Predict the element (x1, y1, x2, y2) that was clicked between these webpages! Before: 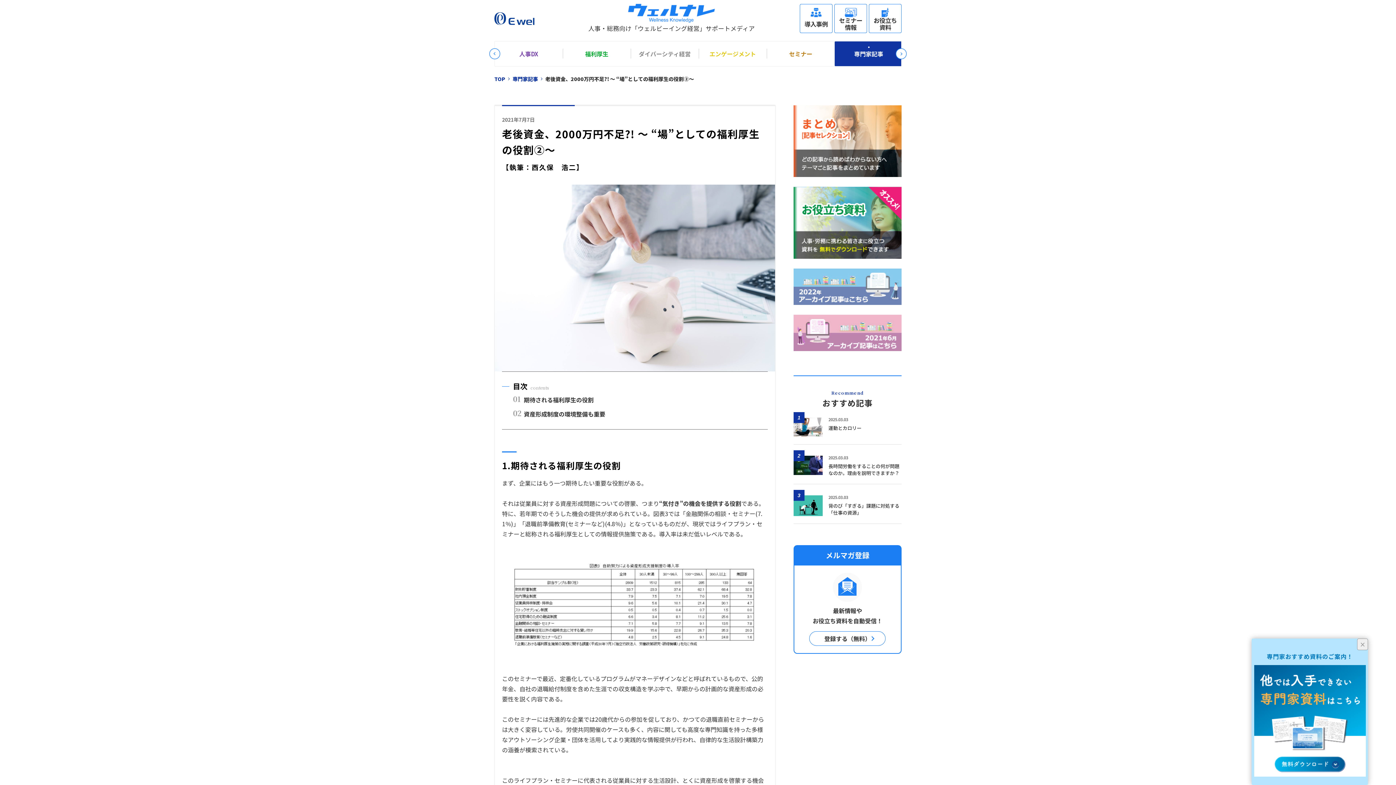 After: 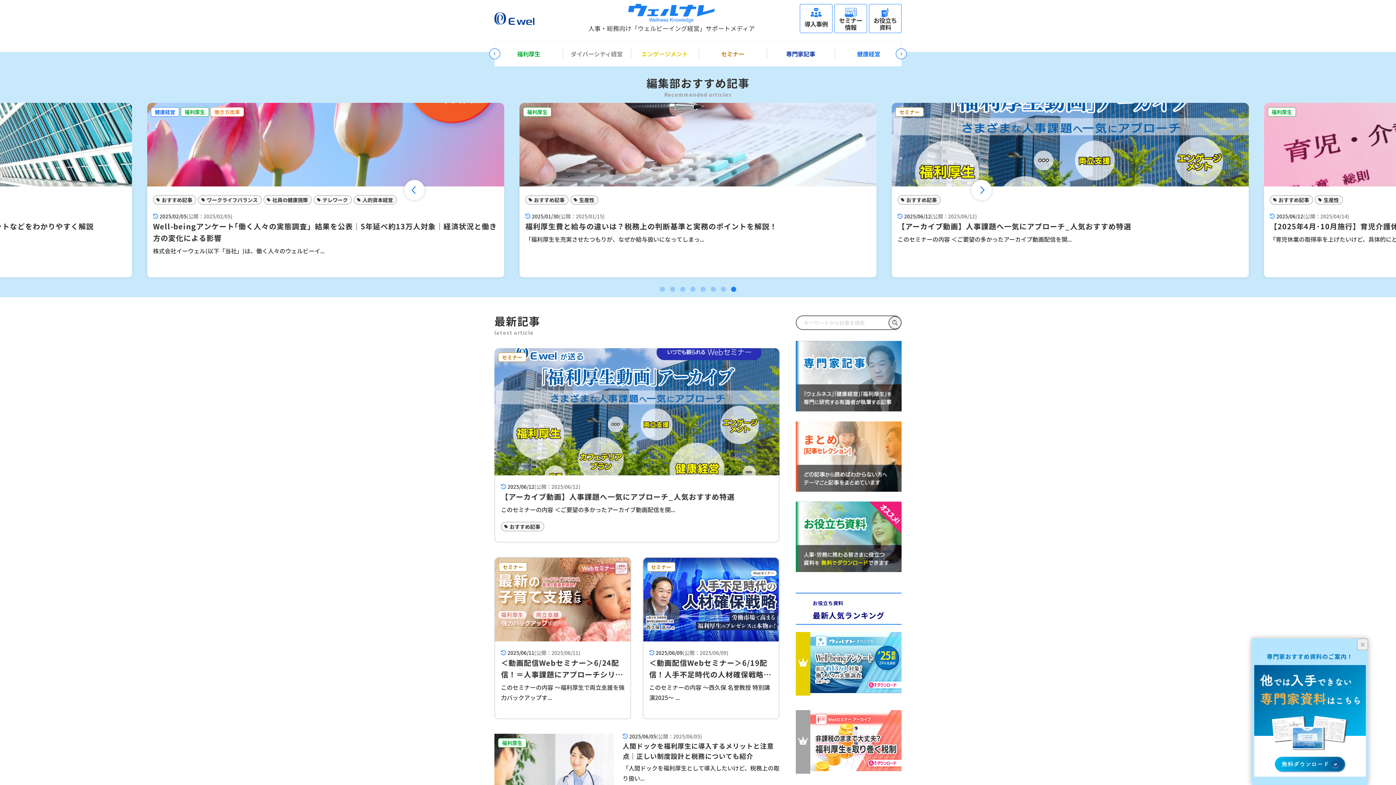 Action: bbox: (628, 3, 715, 22)